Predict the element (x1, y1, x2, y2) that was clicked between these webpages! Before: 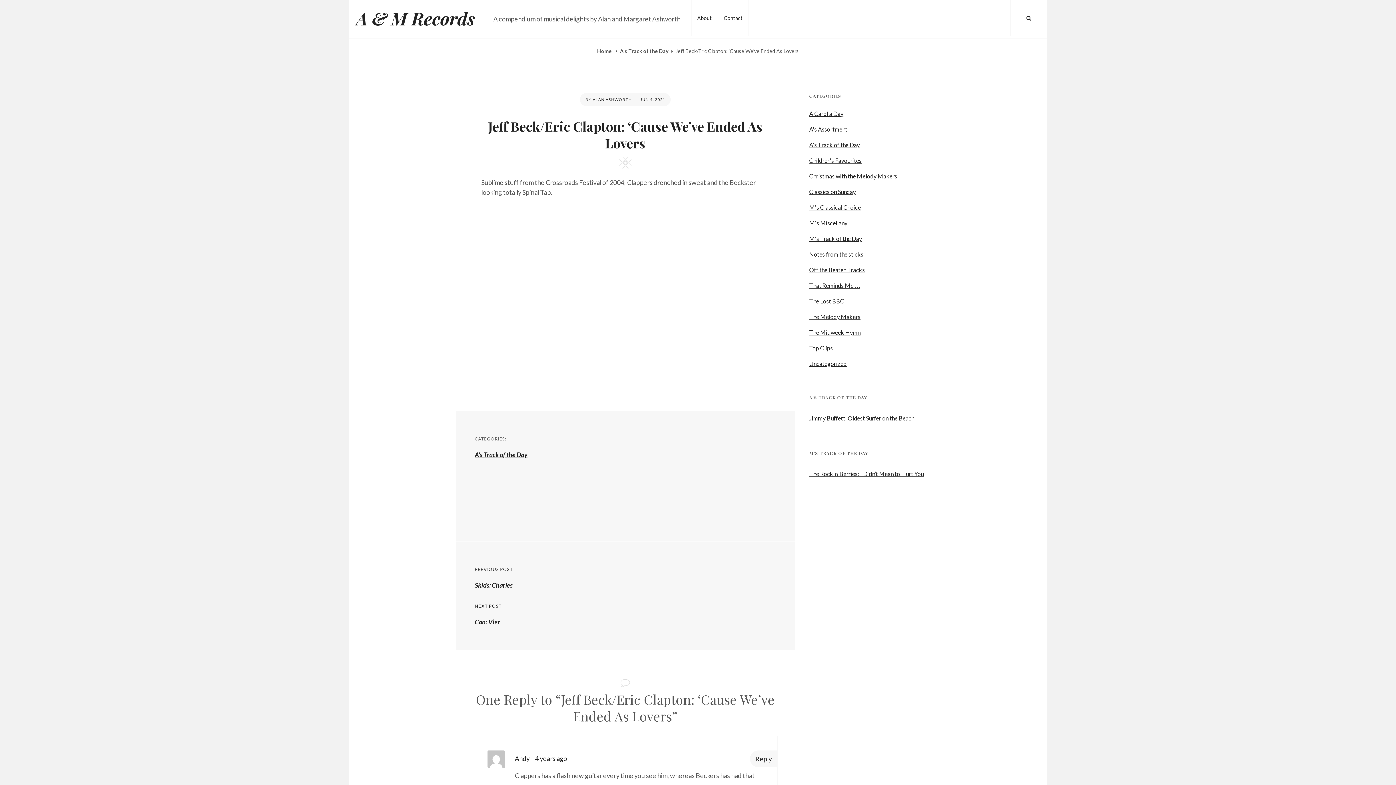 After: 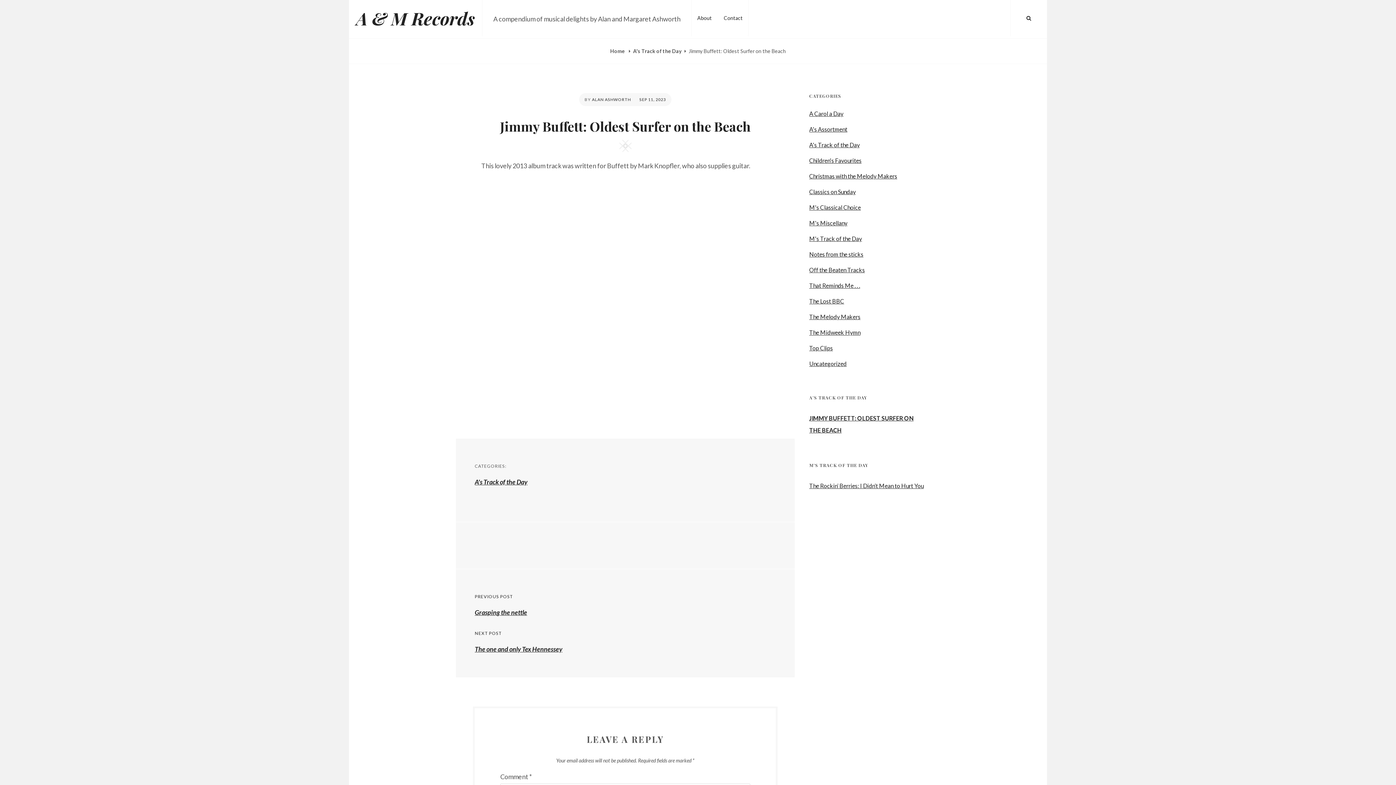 Action: bbox: (809, 412, 925, 424) label: Jimmy Buffett: Oldest Surfer on the Beach